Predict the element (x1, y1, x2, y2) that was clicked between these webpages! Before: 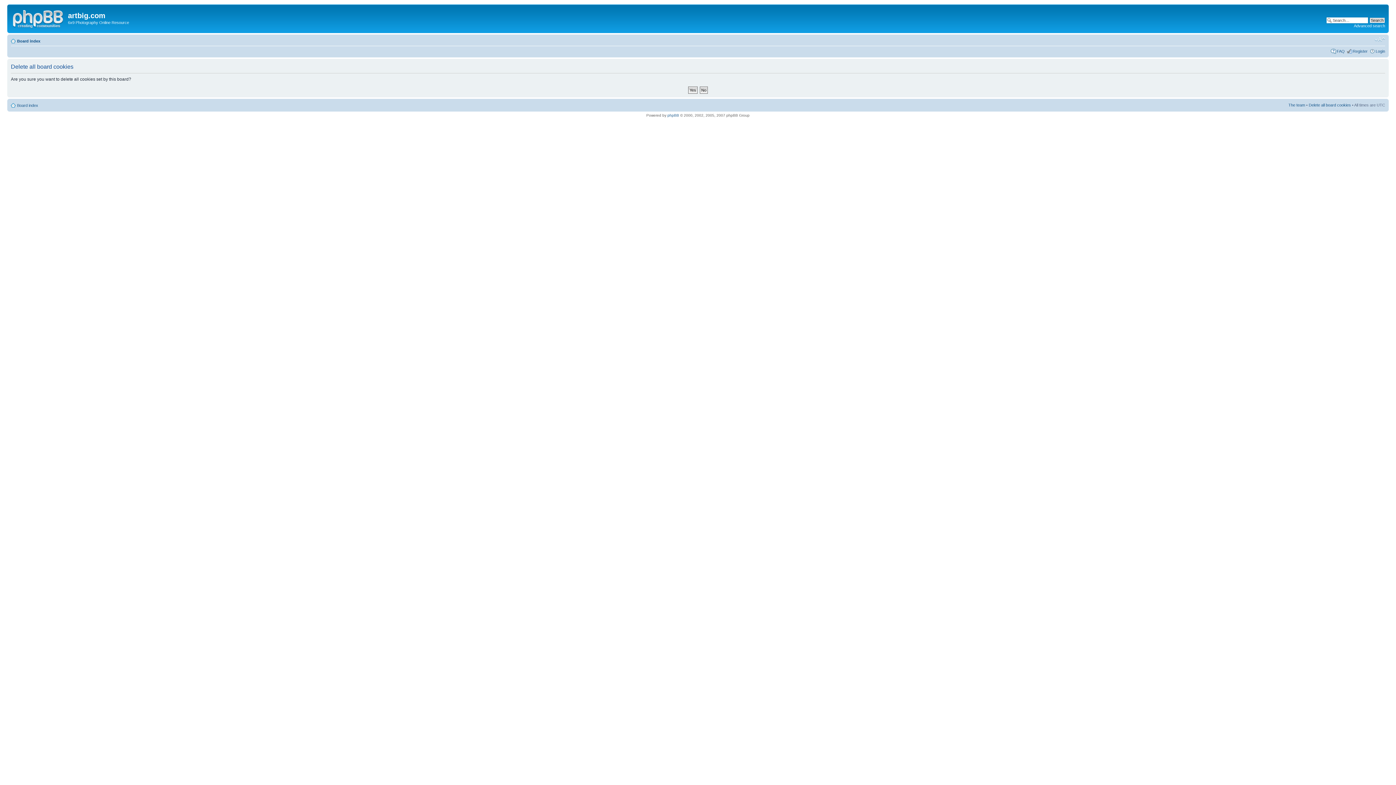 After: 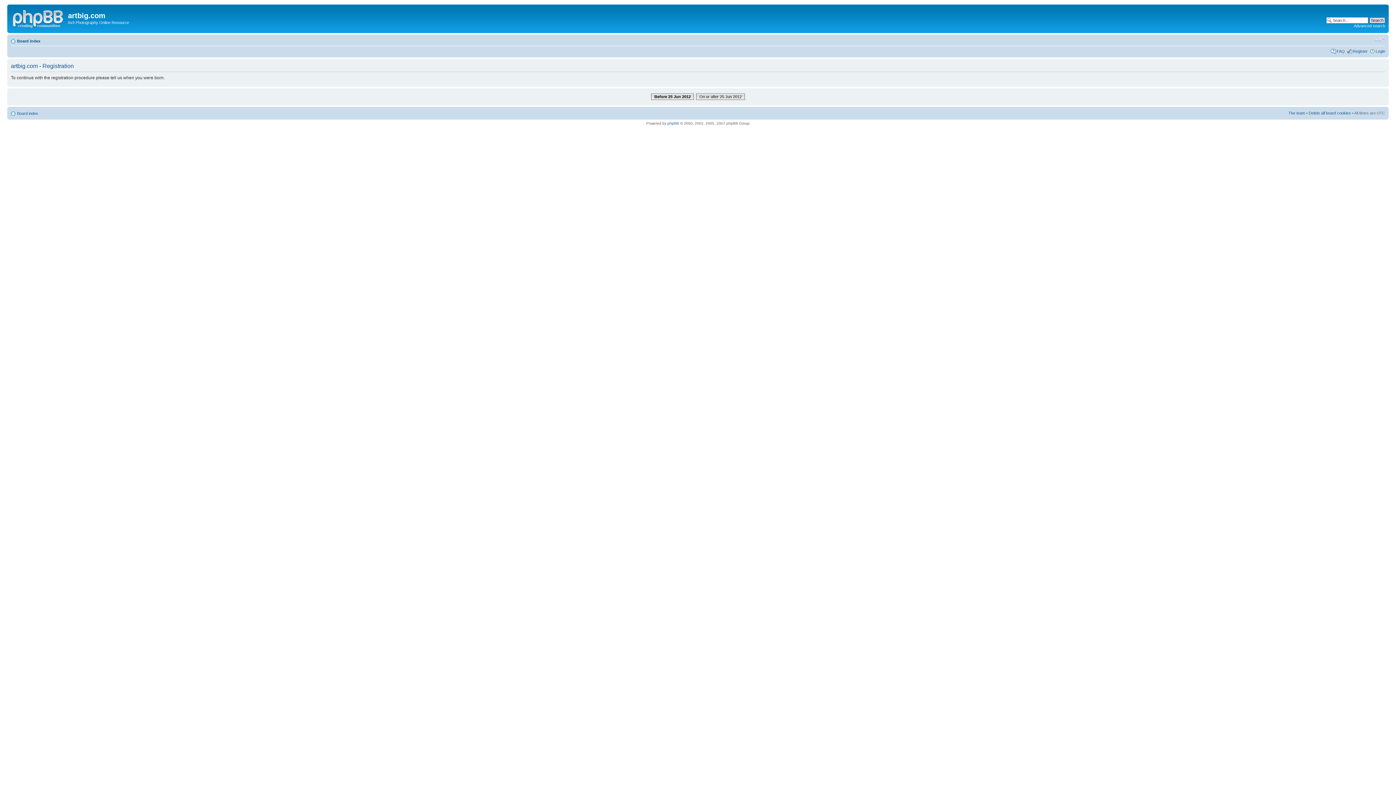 Action: bbox: (1353, 48, 1368, 53) label: Register